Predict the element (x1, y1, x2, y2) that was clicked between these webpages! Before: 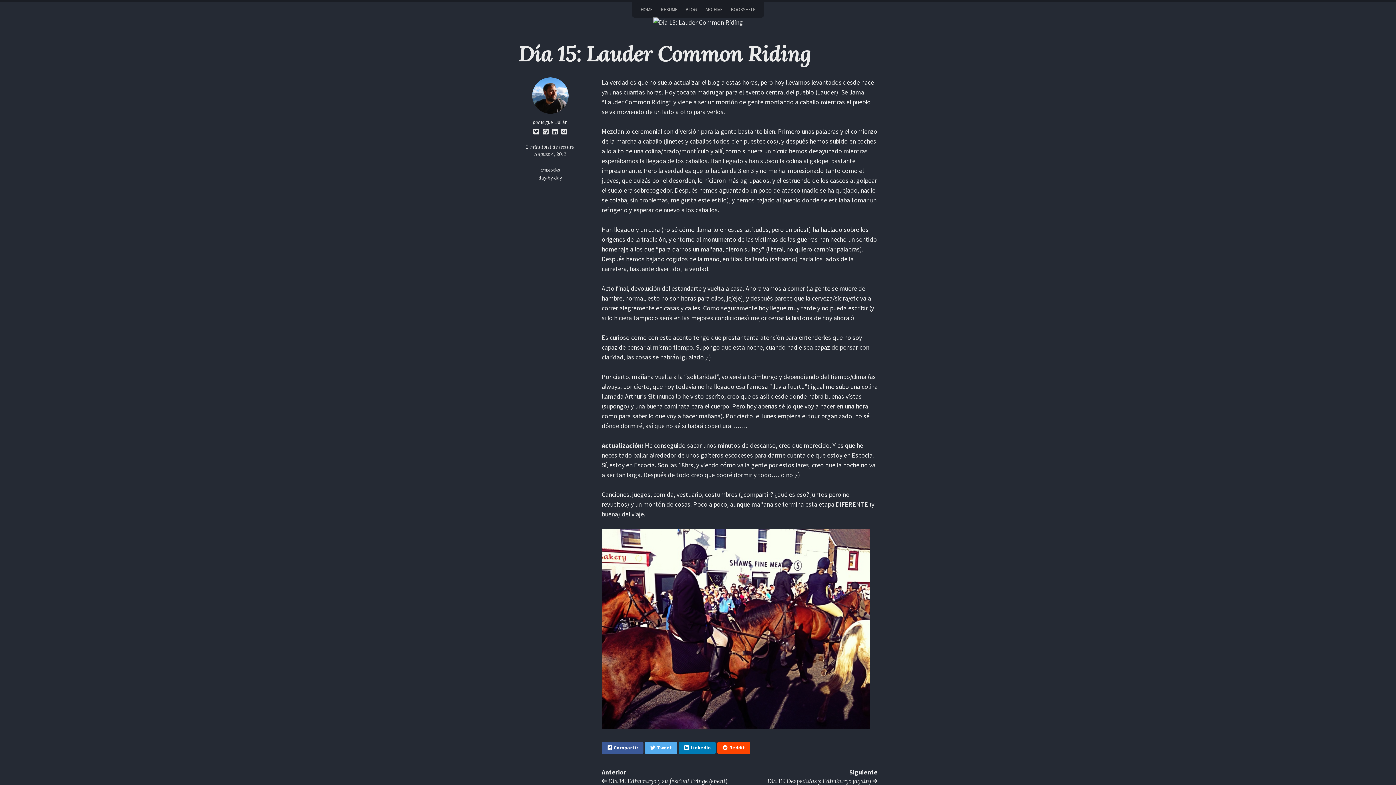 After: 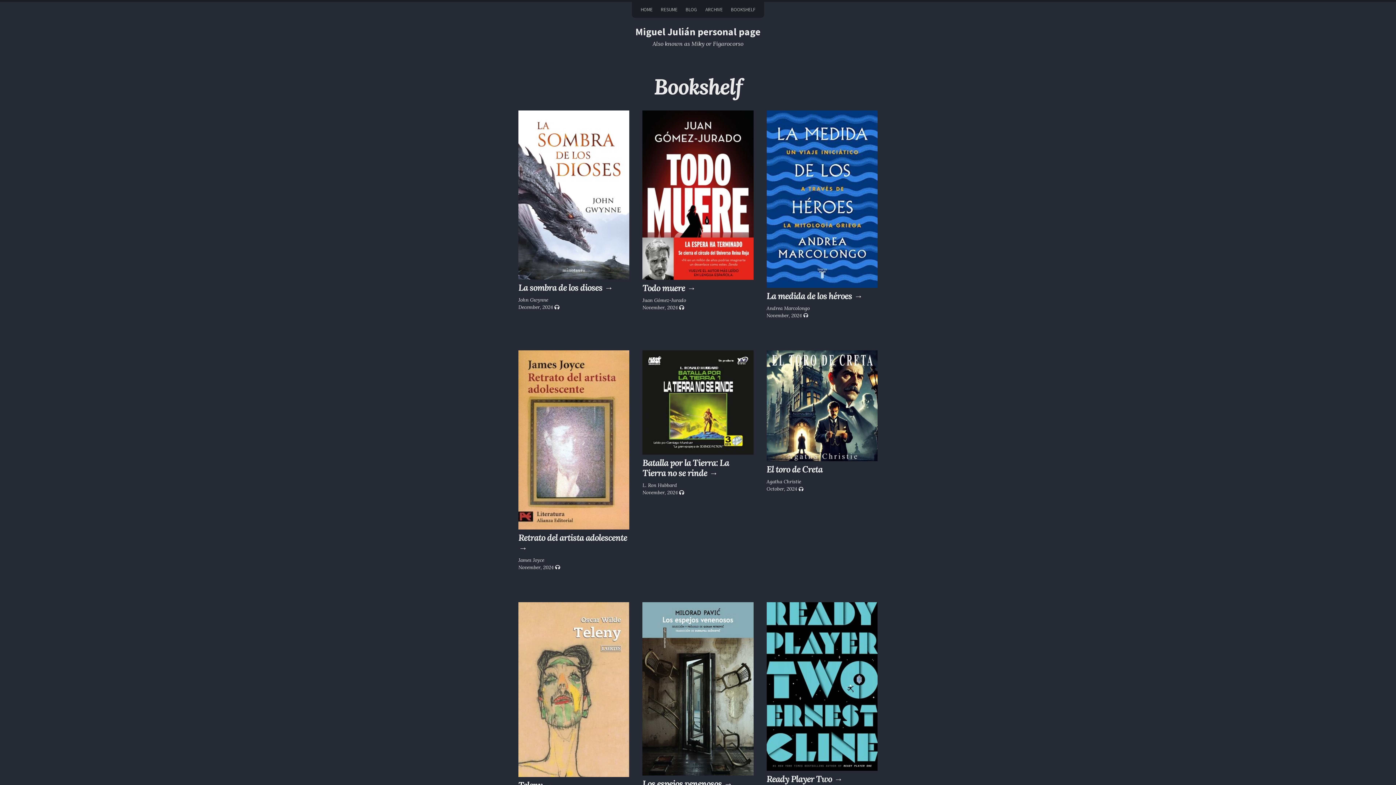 Action: label: BOOKSHELF bbox: (727, 3, 759, 16)